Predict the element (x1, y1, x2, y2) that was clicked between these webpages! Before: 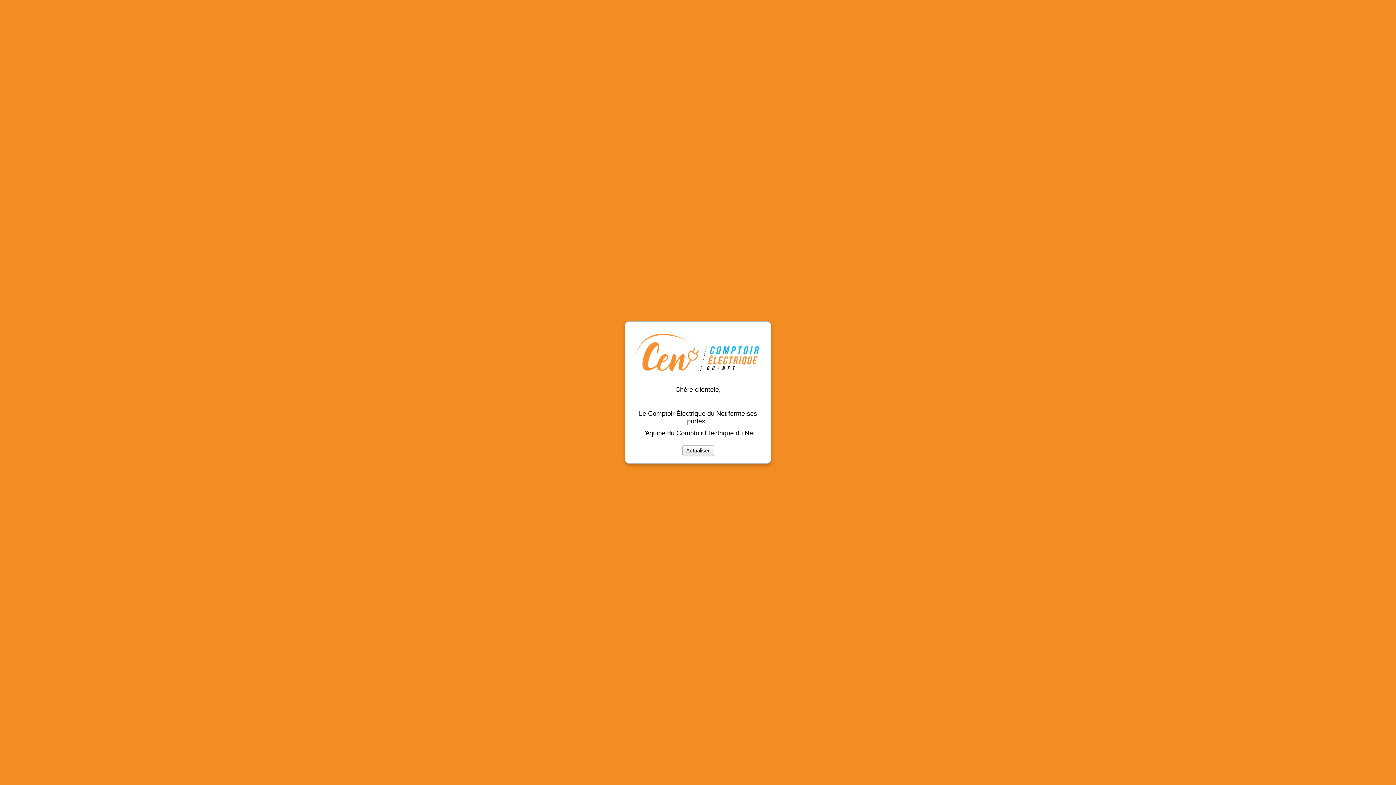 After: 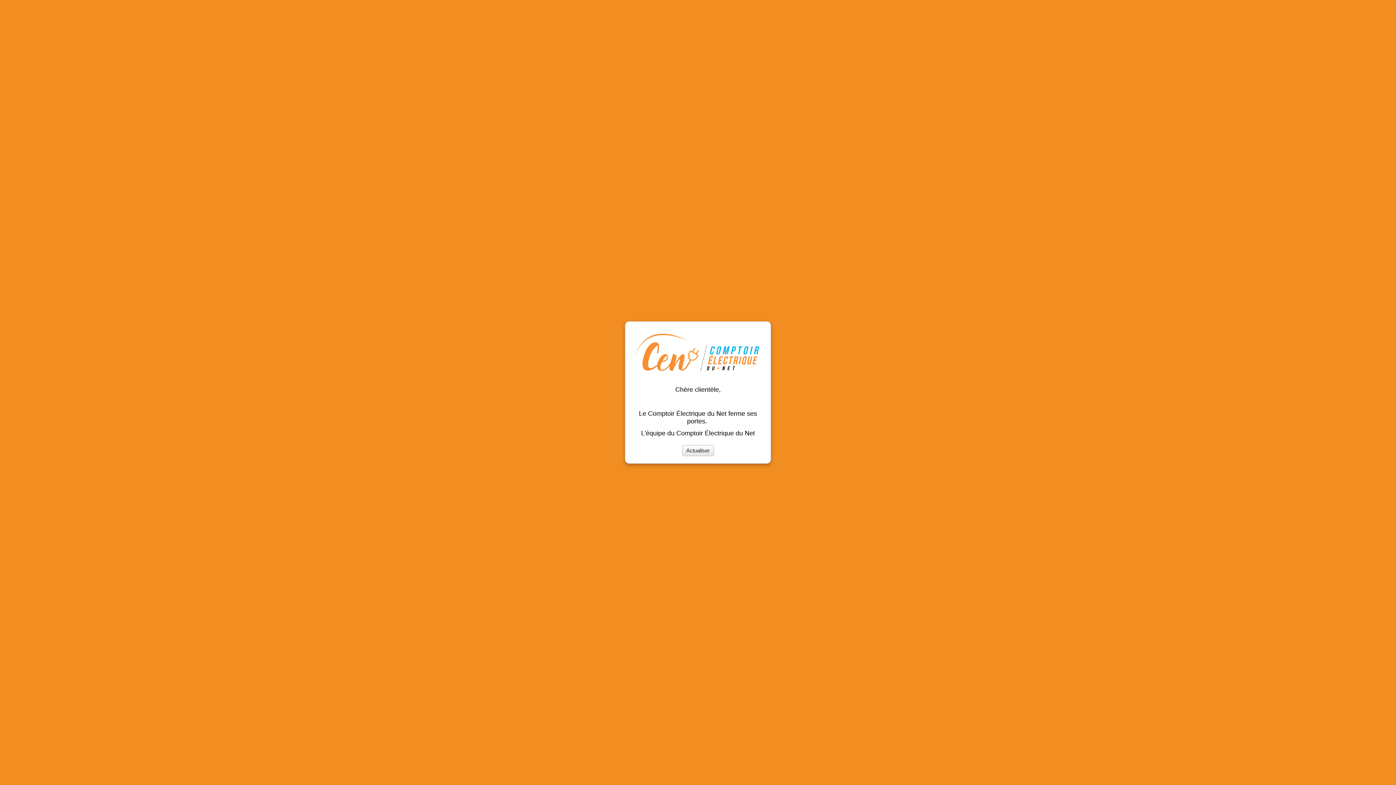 Action: label: Actualiser bbox: (686, 447, 710, 453)